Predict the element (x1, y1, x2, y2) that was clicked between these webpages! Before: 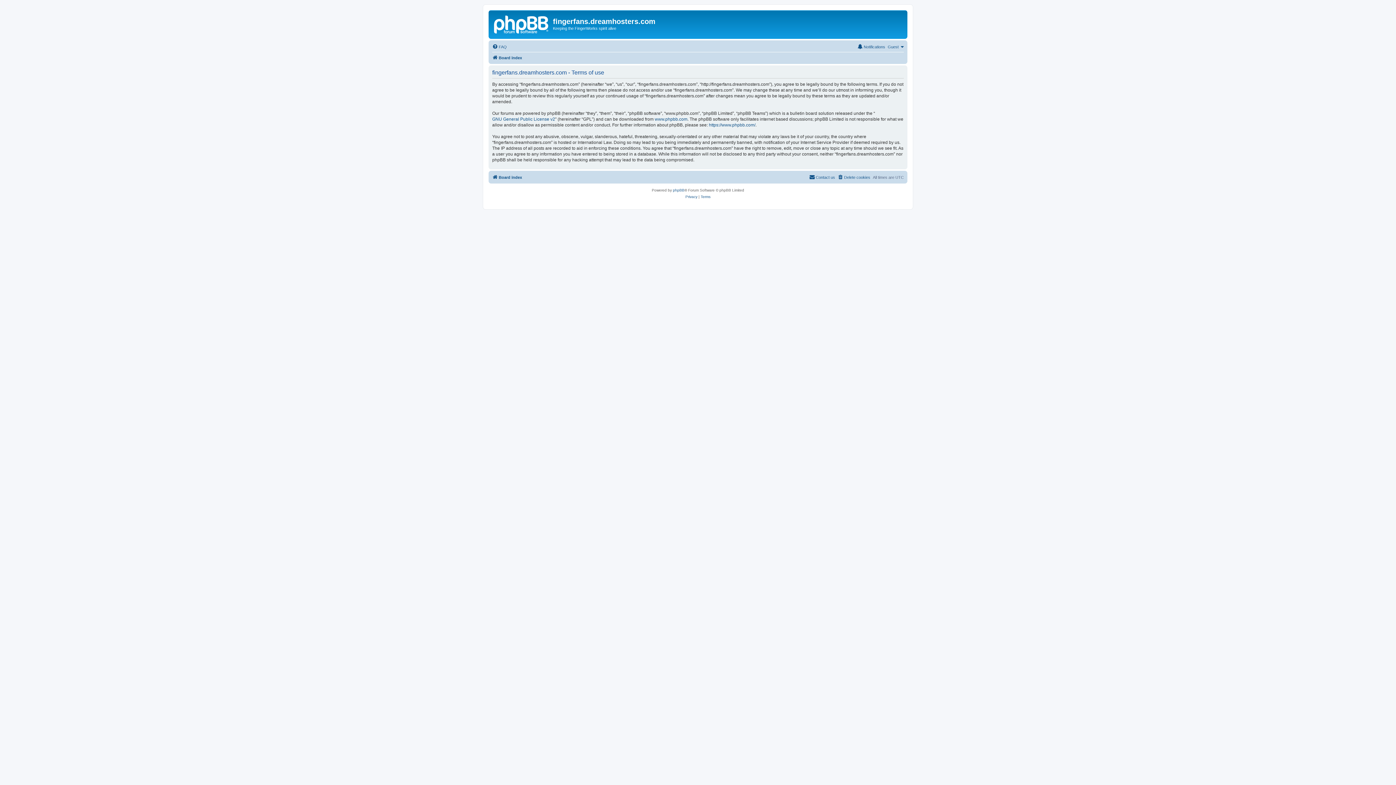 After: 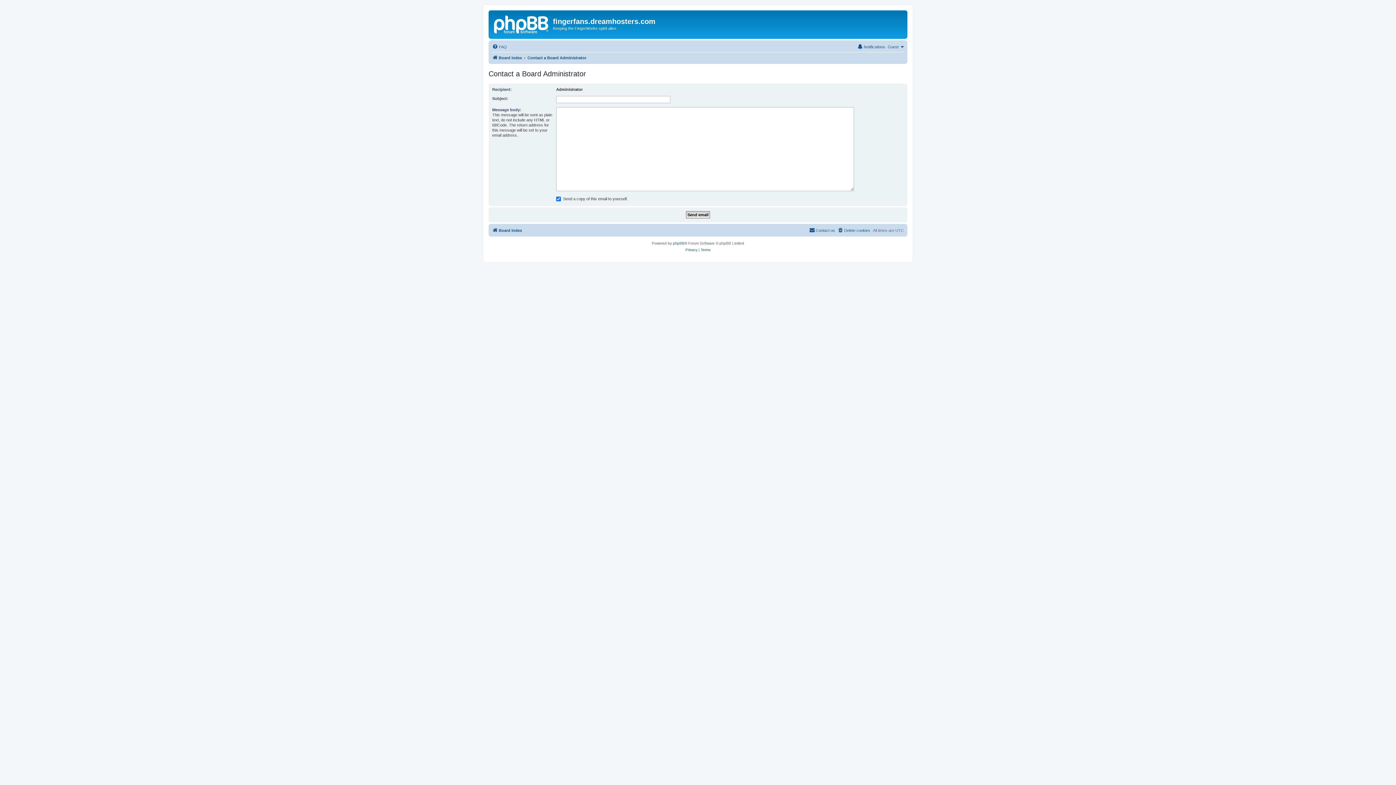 Action: bbox: (809, 172, 835, 181) label: Contact us